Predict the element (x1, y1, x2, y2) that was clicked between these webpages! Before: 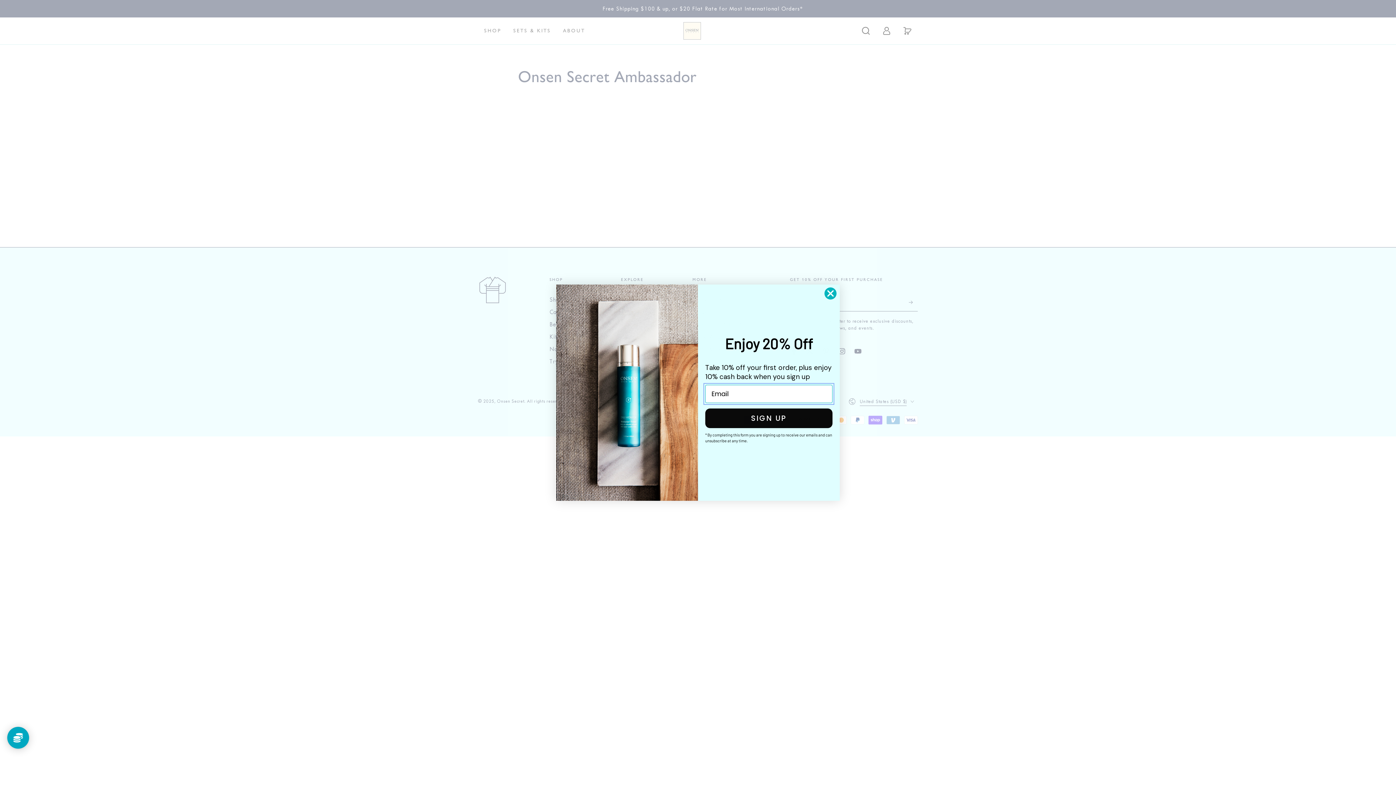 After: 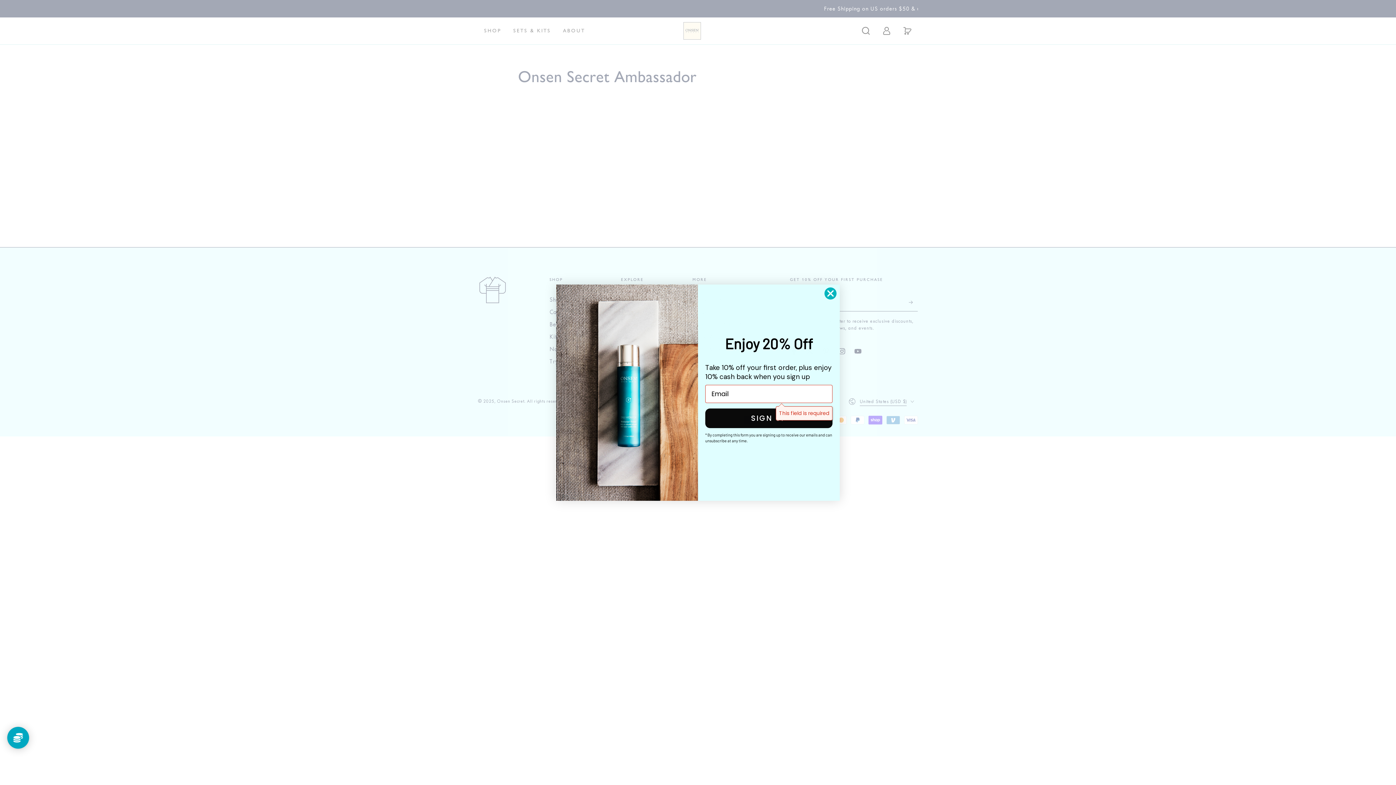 Action: bbox: (705, 408, 832, 428) label: SIGN UP